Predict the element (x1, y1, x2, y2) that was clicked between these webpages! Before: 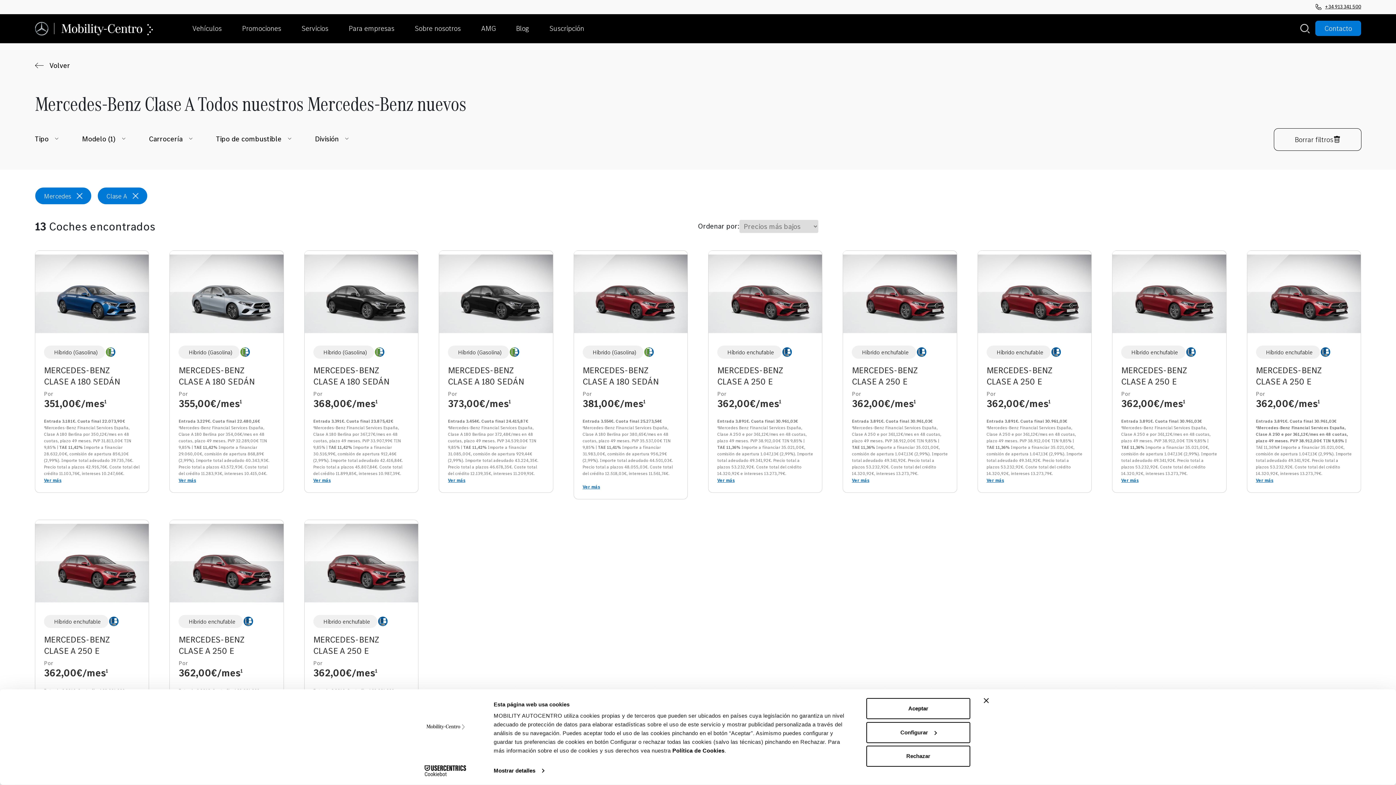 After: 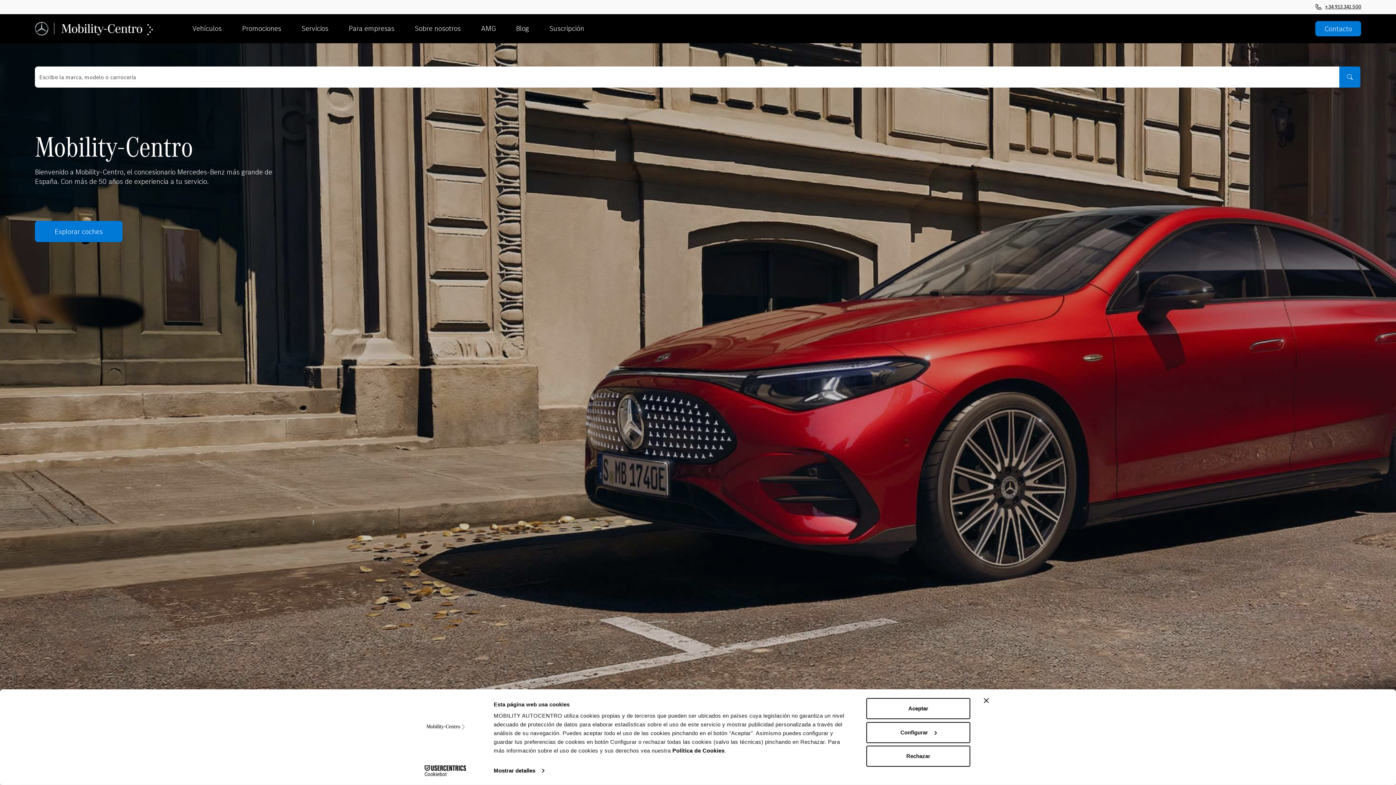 Action: bbox: (34, 21, 153, 35)